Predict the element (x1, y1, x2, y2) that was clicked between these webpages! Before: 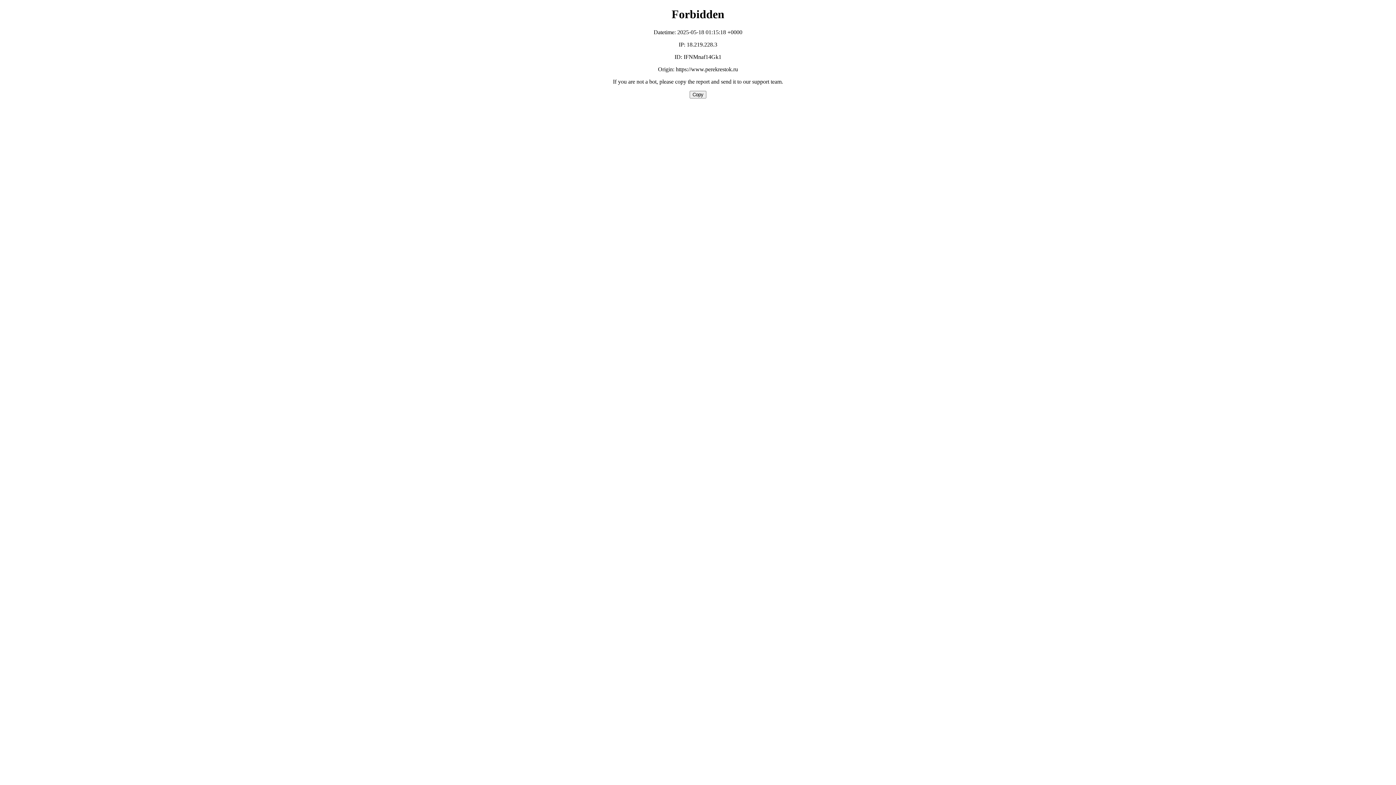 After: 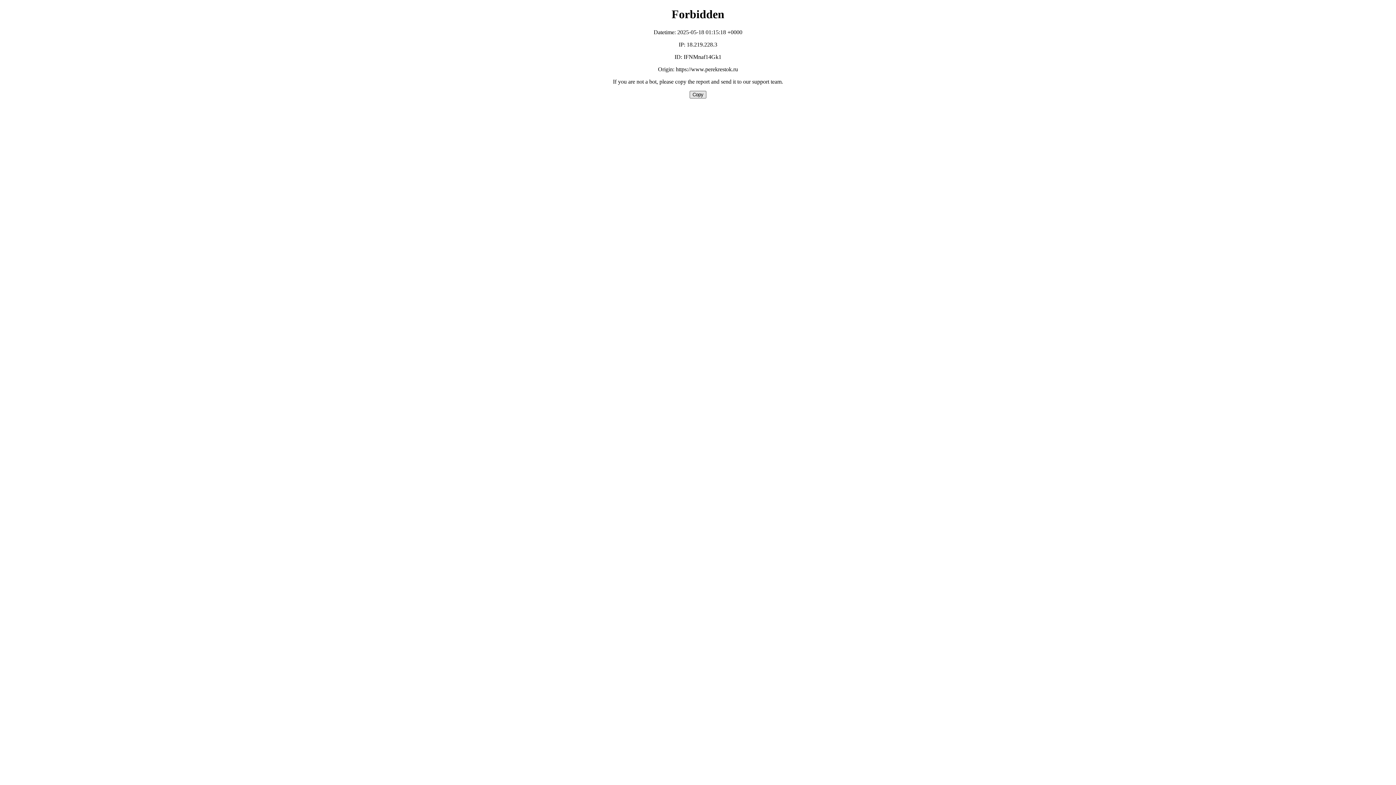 Action: label: Copy bbox: (689, 90, 706, 98)